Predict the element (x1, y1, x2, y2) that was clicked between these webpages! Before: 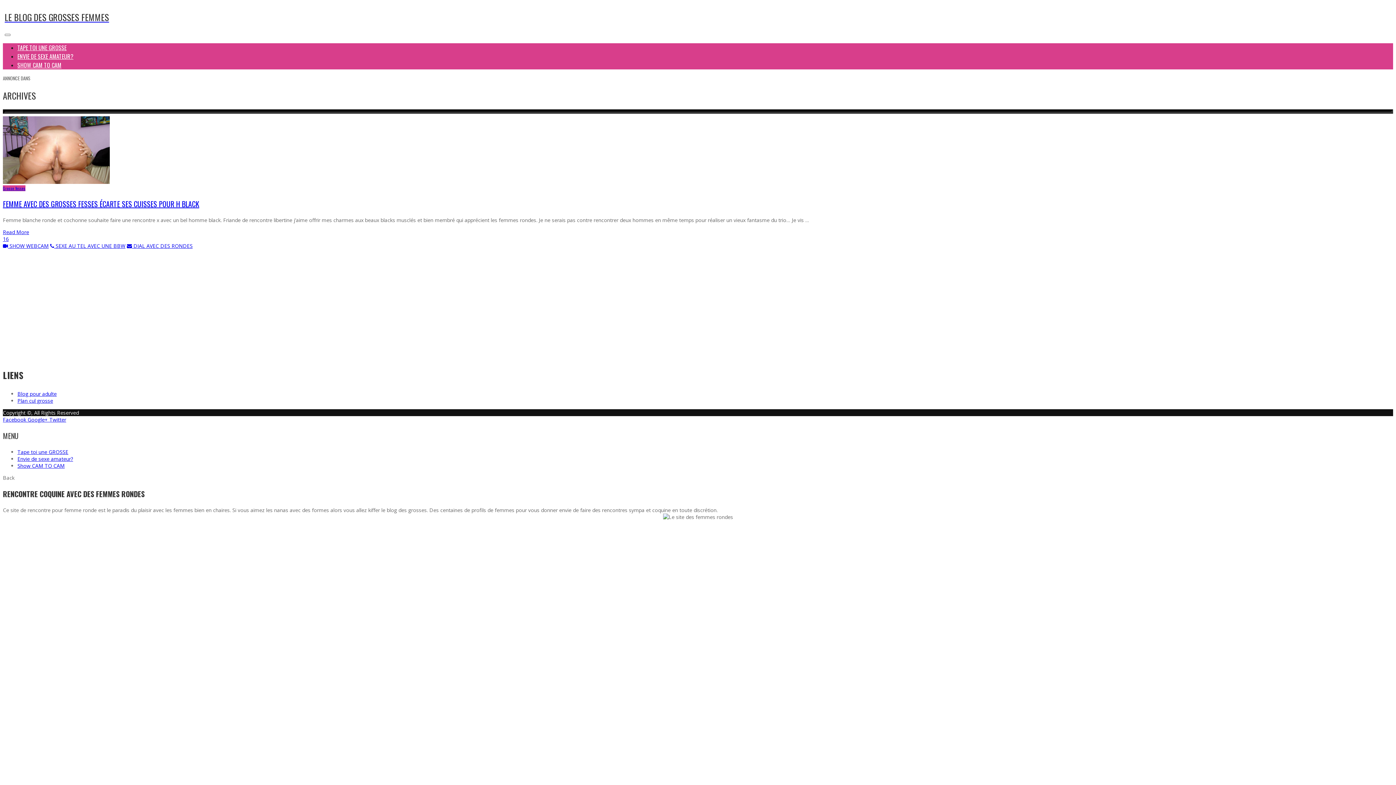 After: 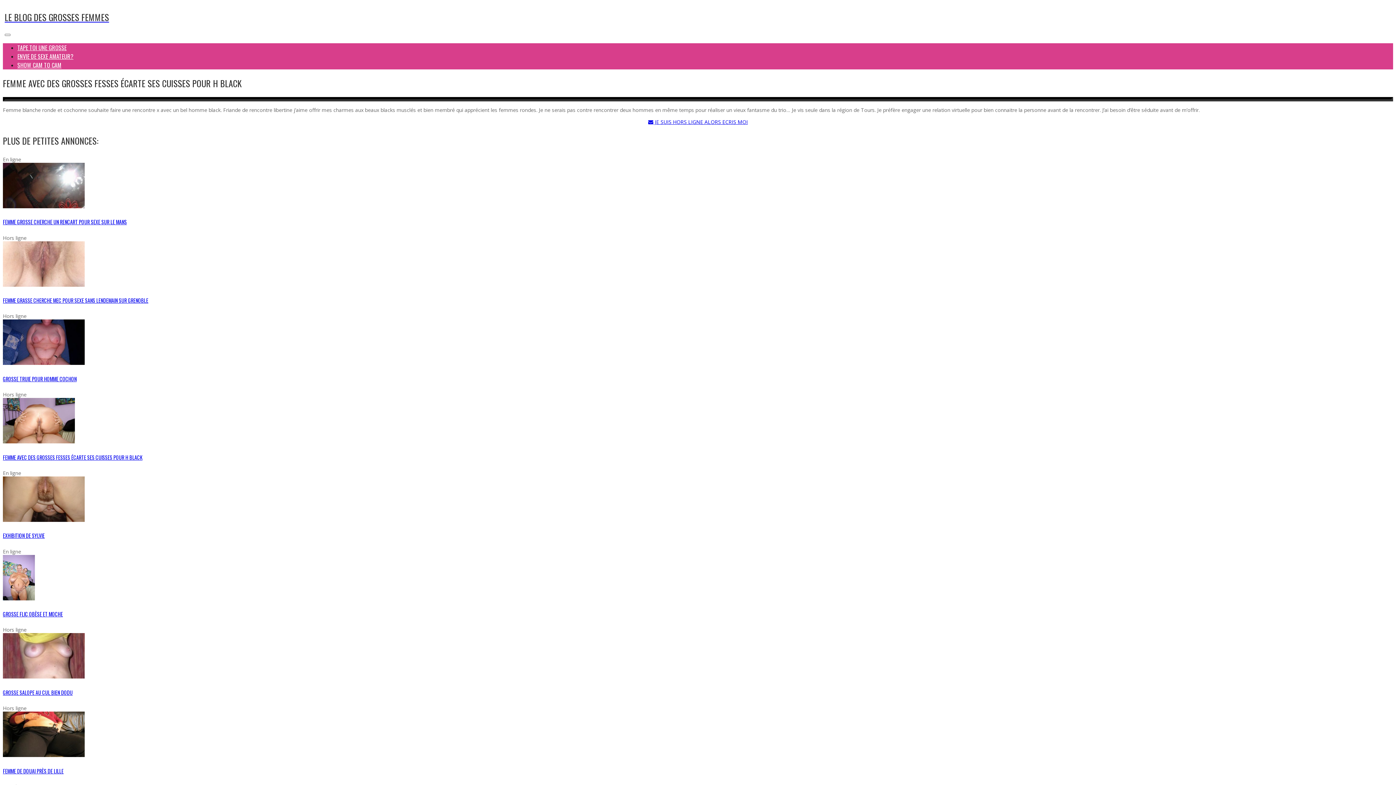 Action: bbox: (2, 228, 29, 235) label: Read More